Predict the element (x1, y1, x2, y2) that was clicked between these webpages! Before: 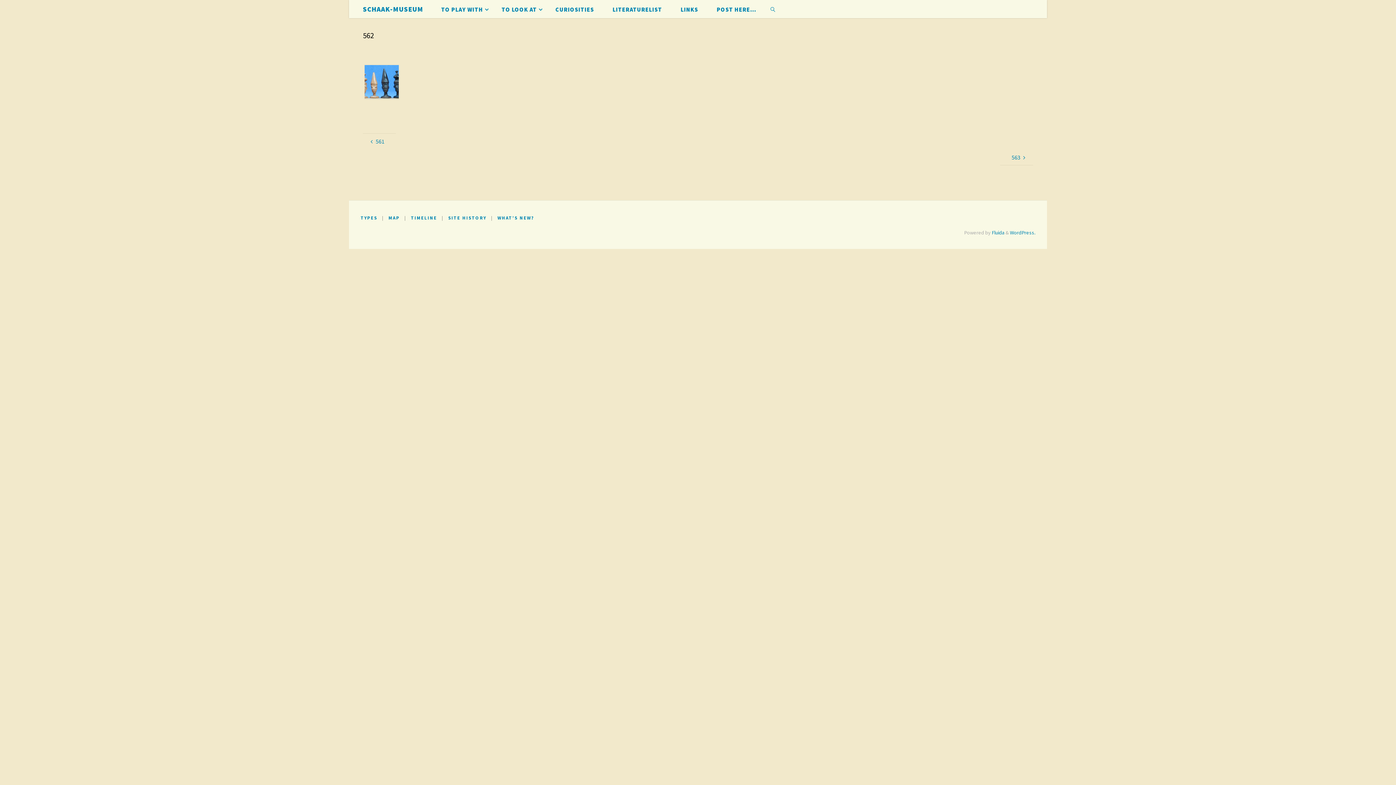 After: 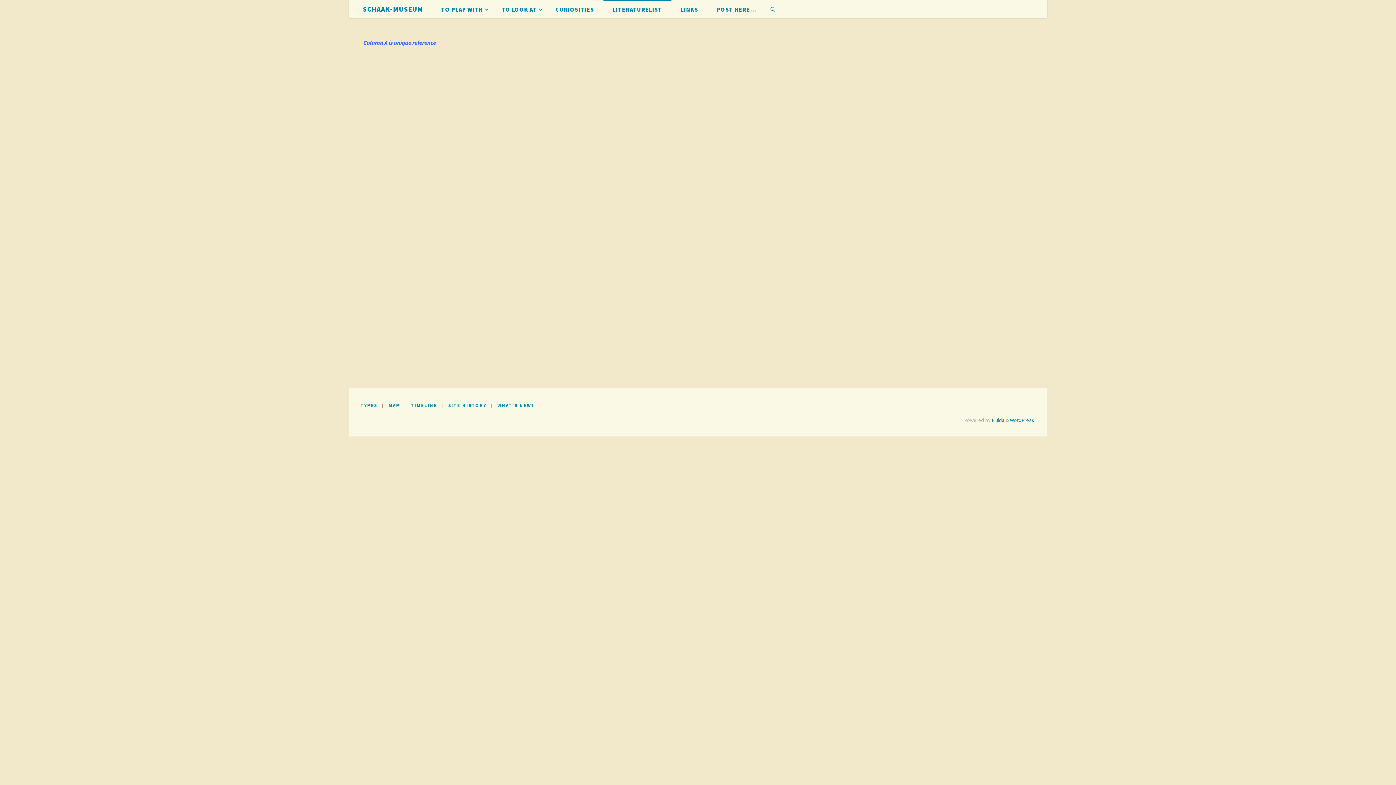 Action: label: LITERATURELIST bbox: (603, 0, 671, 18)